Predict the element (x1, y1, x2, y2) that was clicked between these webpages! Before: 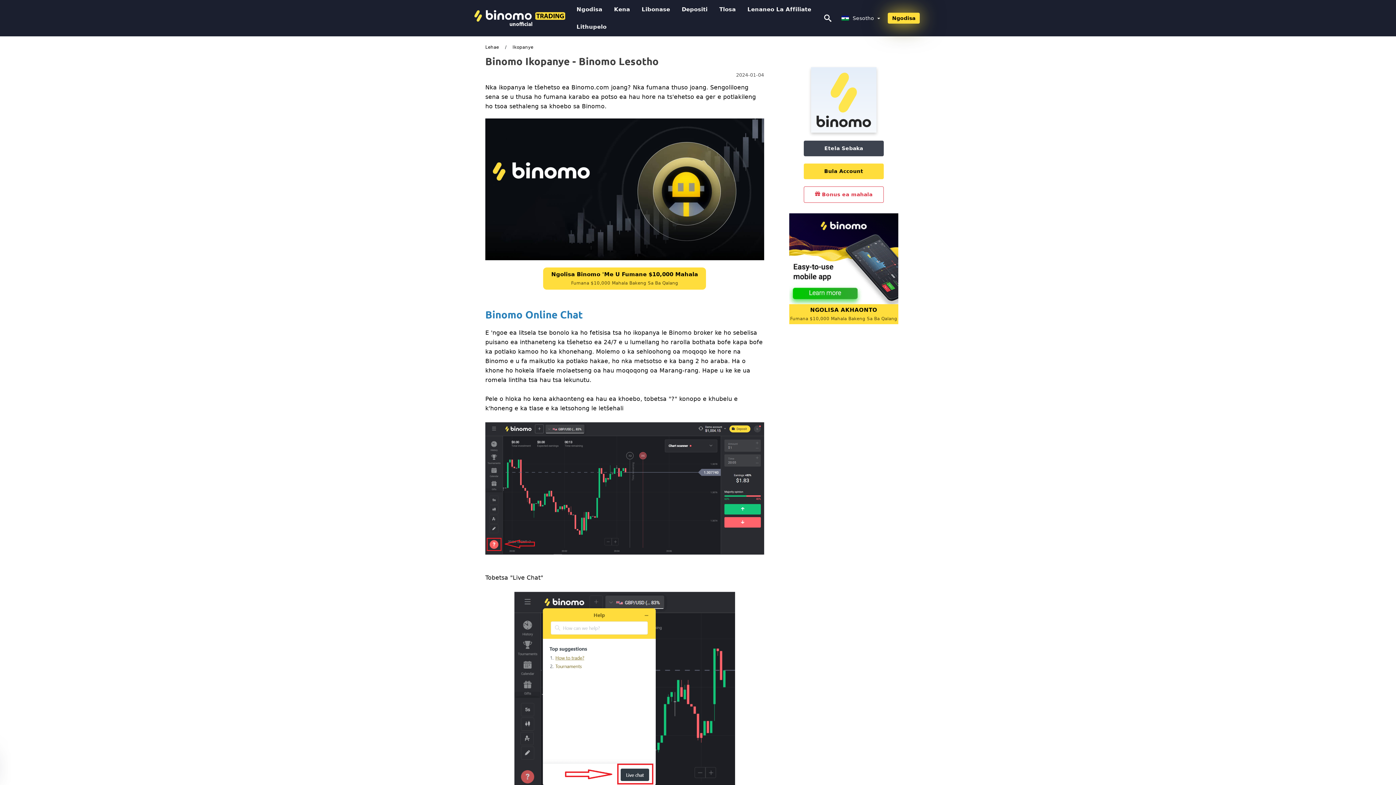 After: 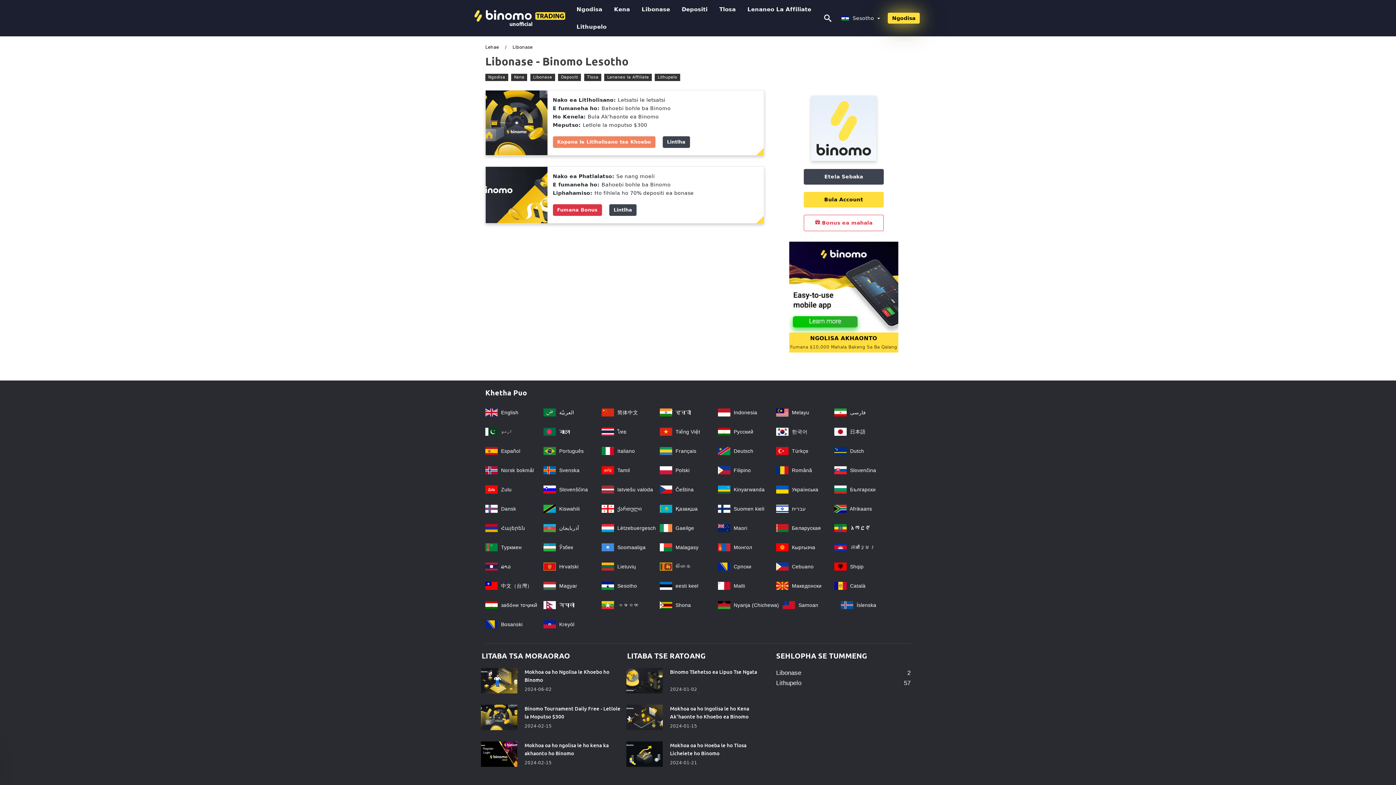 Action: label:  Bonus ea mahala bbox: (803, 186, 883, 202)